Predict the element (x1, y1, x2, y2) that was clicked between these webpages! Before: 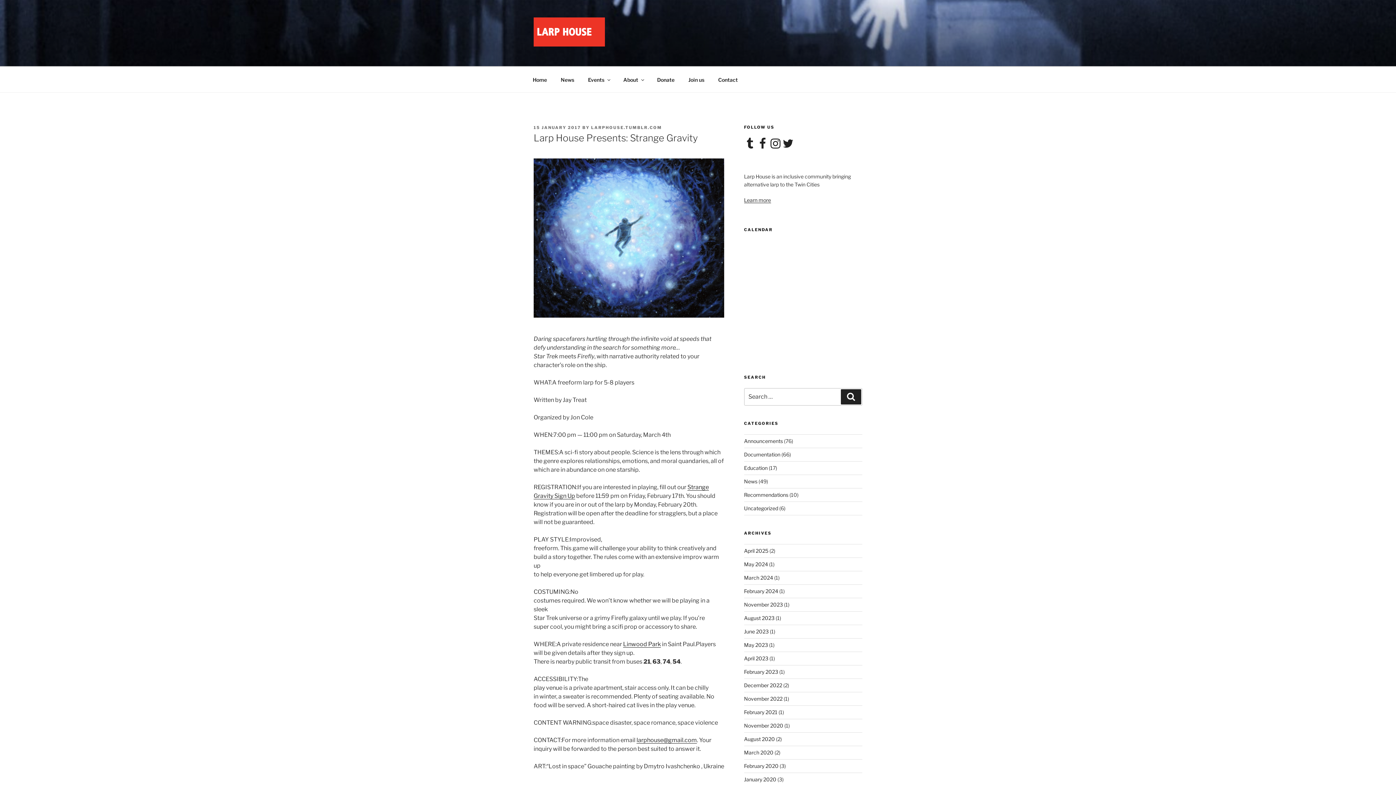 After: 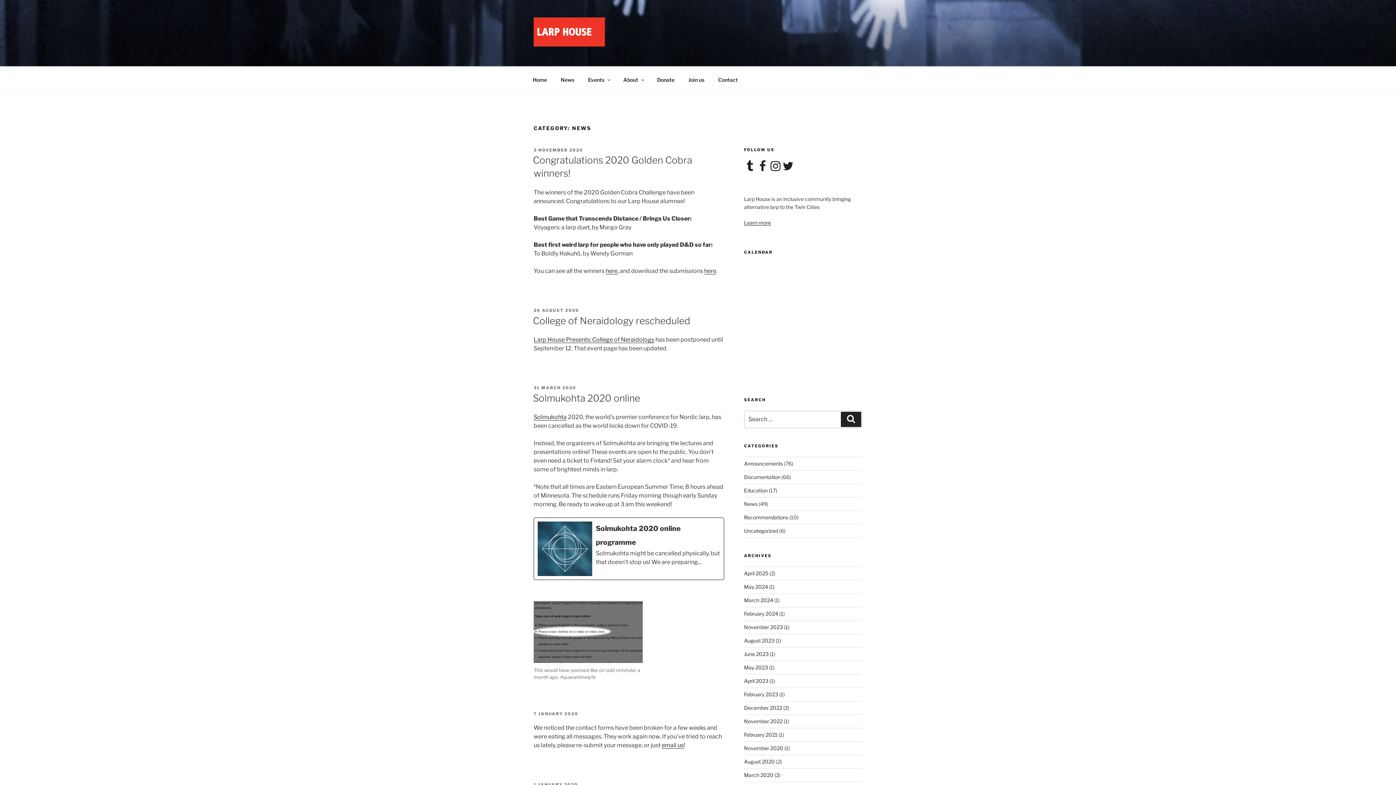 Action: label: News bbox: (744, 478, 757, 484)